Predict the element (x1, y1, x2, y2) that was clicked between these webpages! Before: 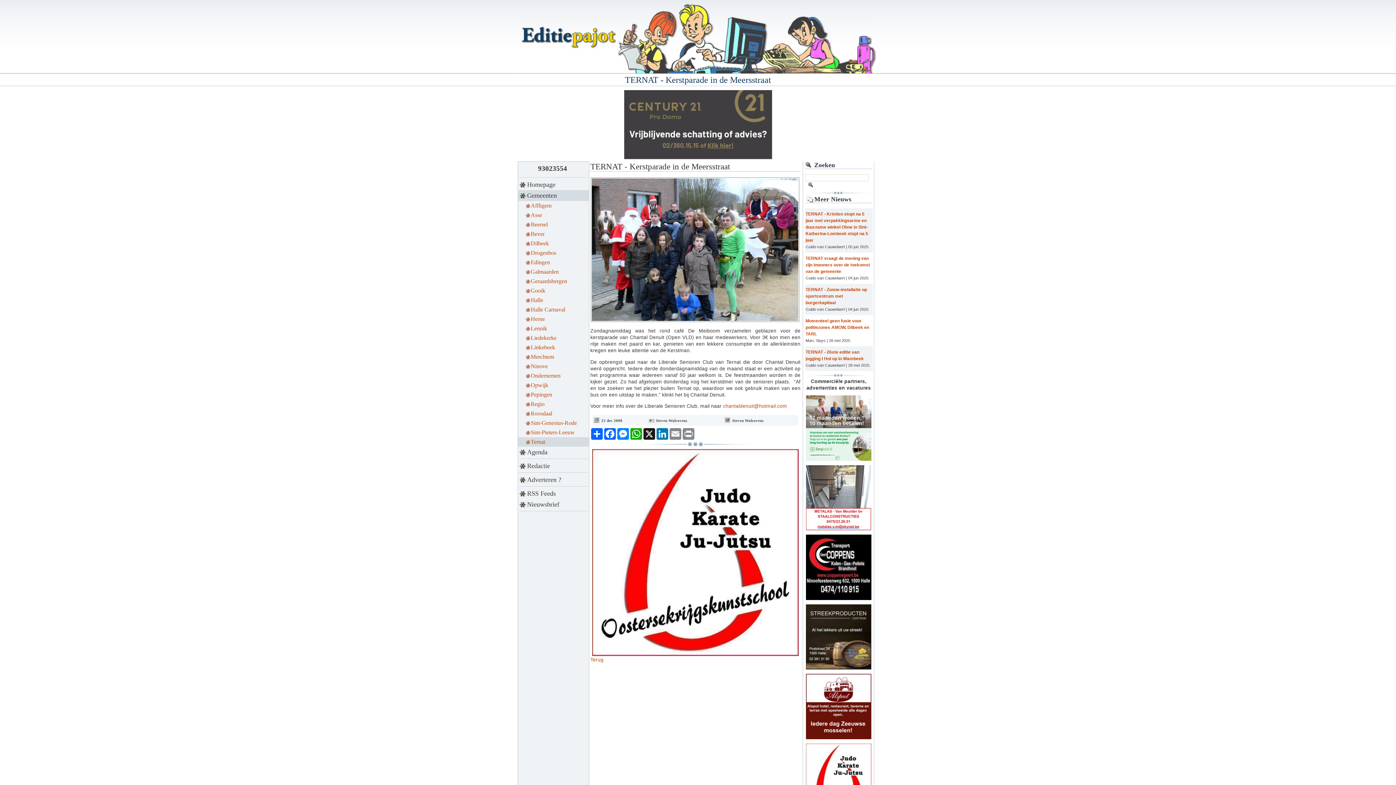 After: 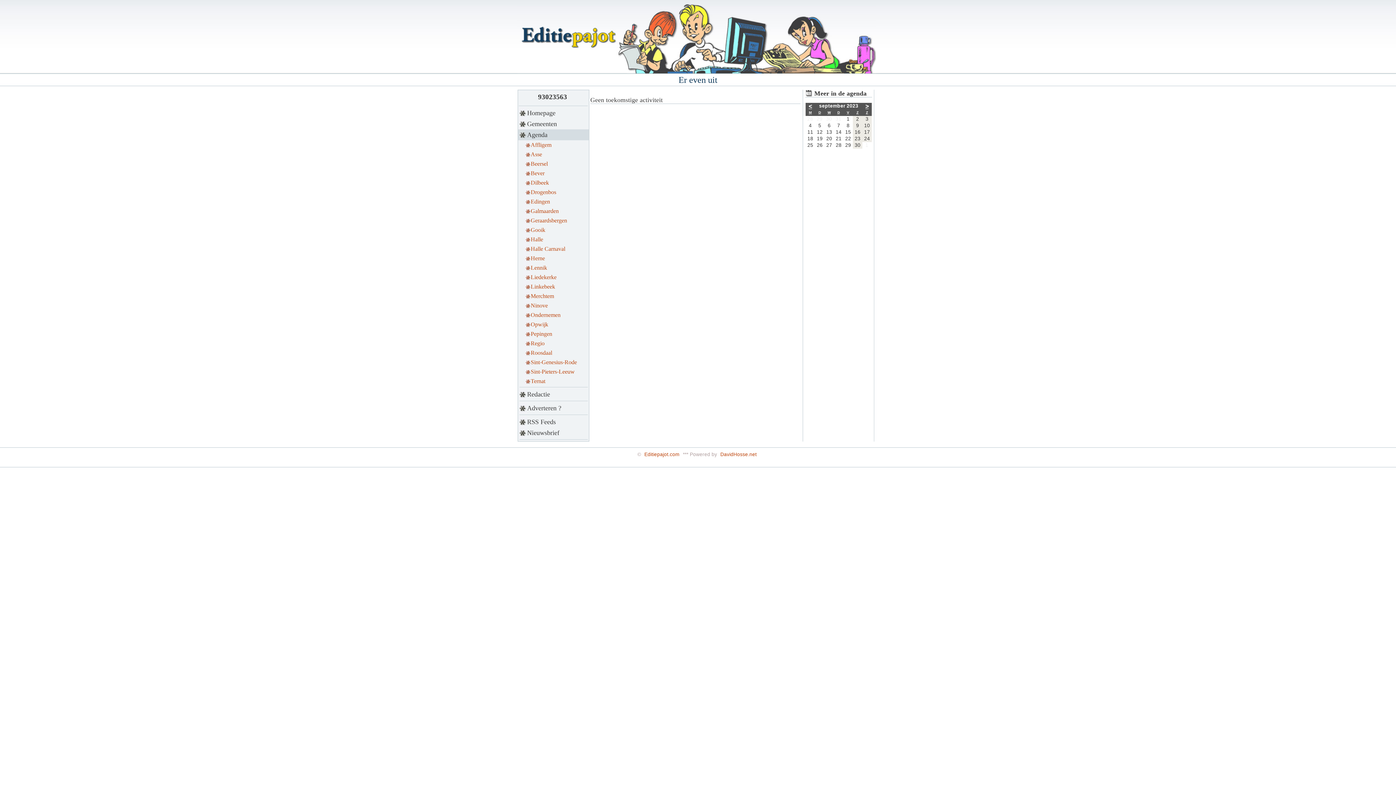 Action: label: Agenda bbox: (518, 446, 589, 457)